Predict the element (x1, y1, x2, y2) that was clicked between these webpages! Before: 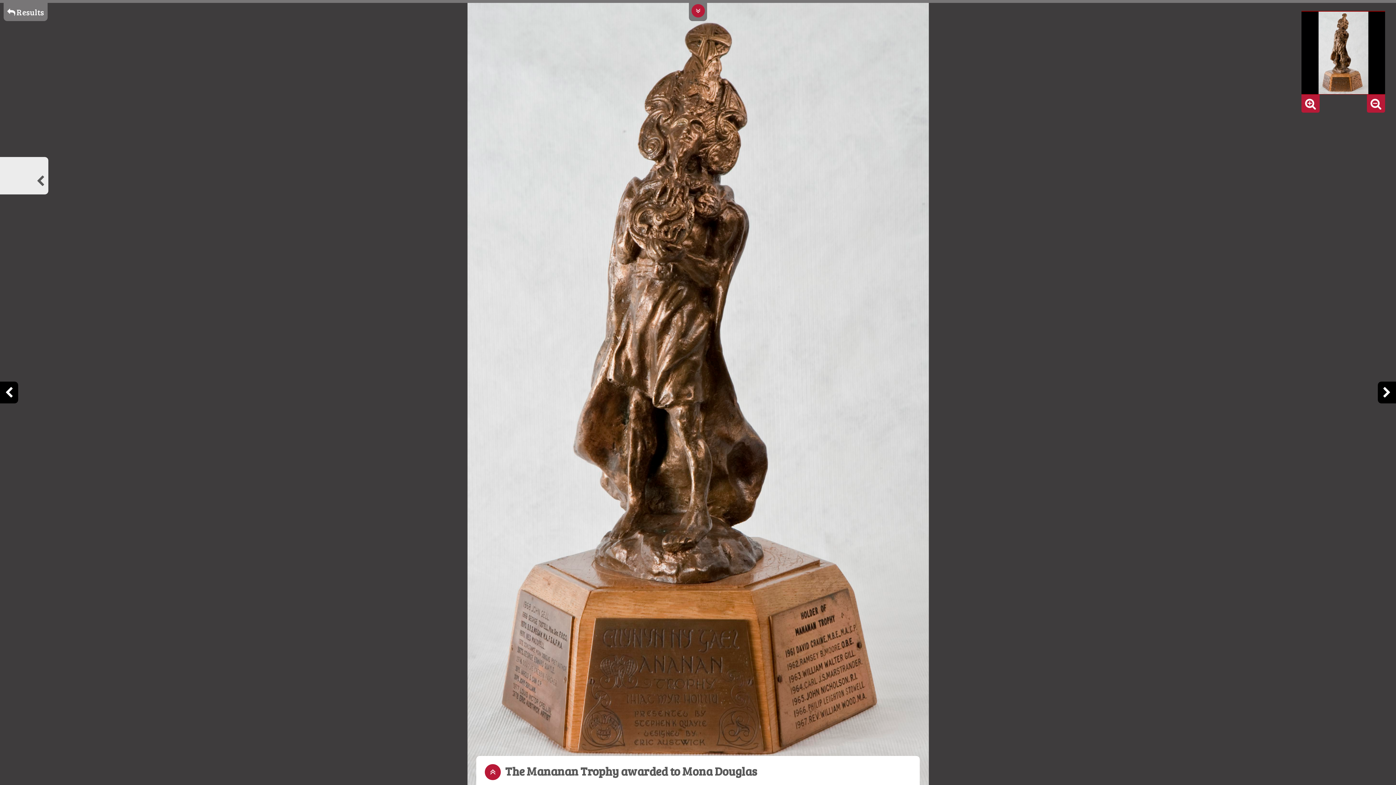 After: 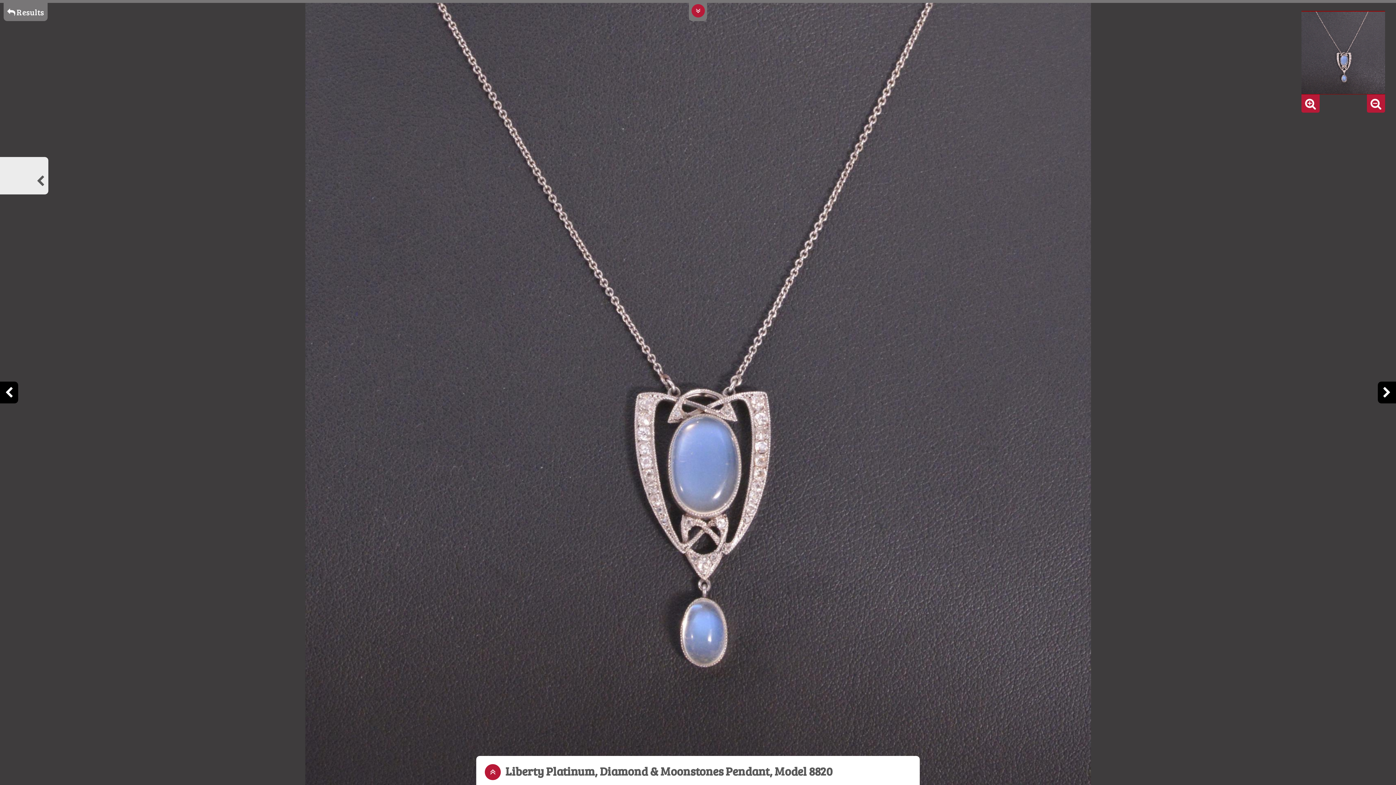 Action: bbox: (0, 381, 18, 403)